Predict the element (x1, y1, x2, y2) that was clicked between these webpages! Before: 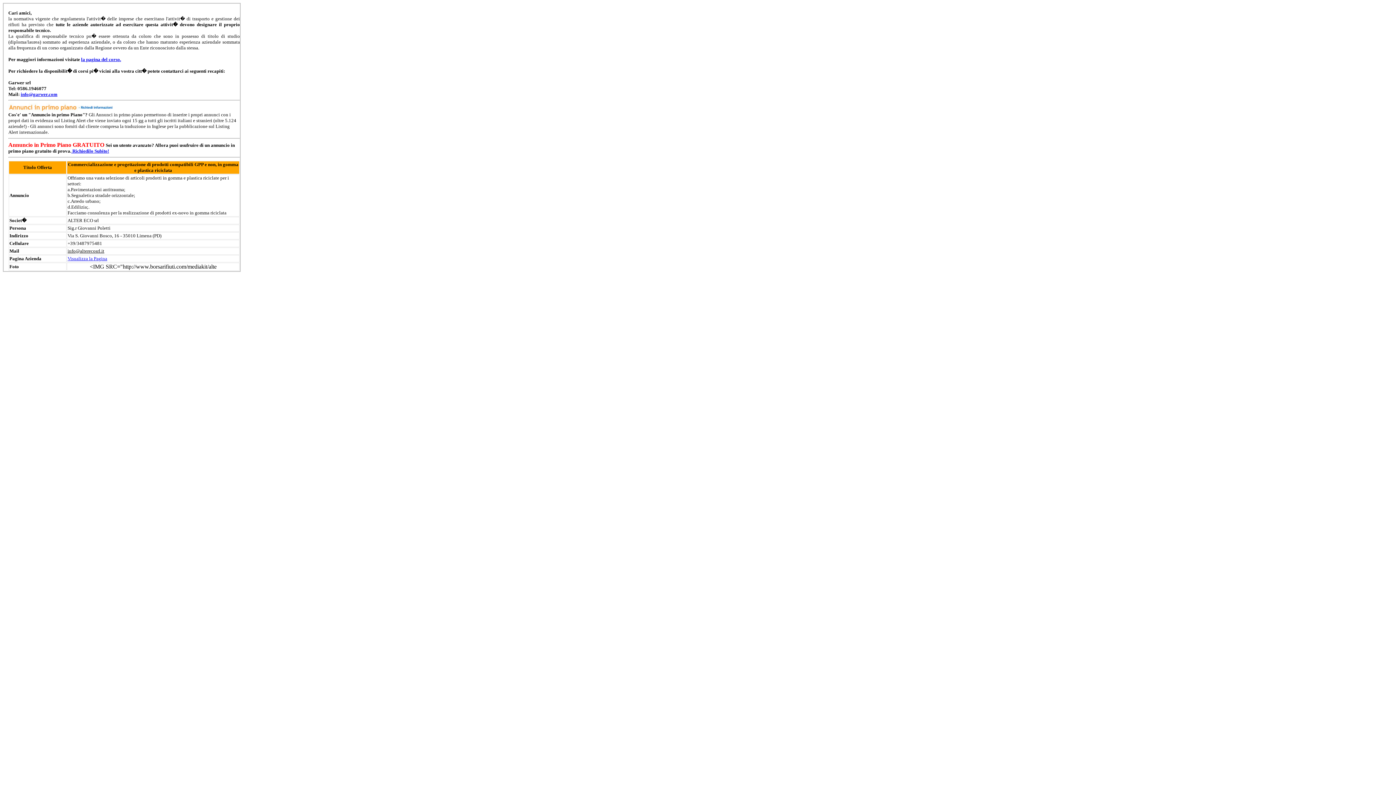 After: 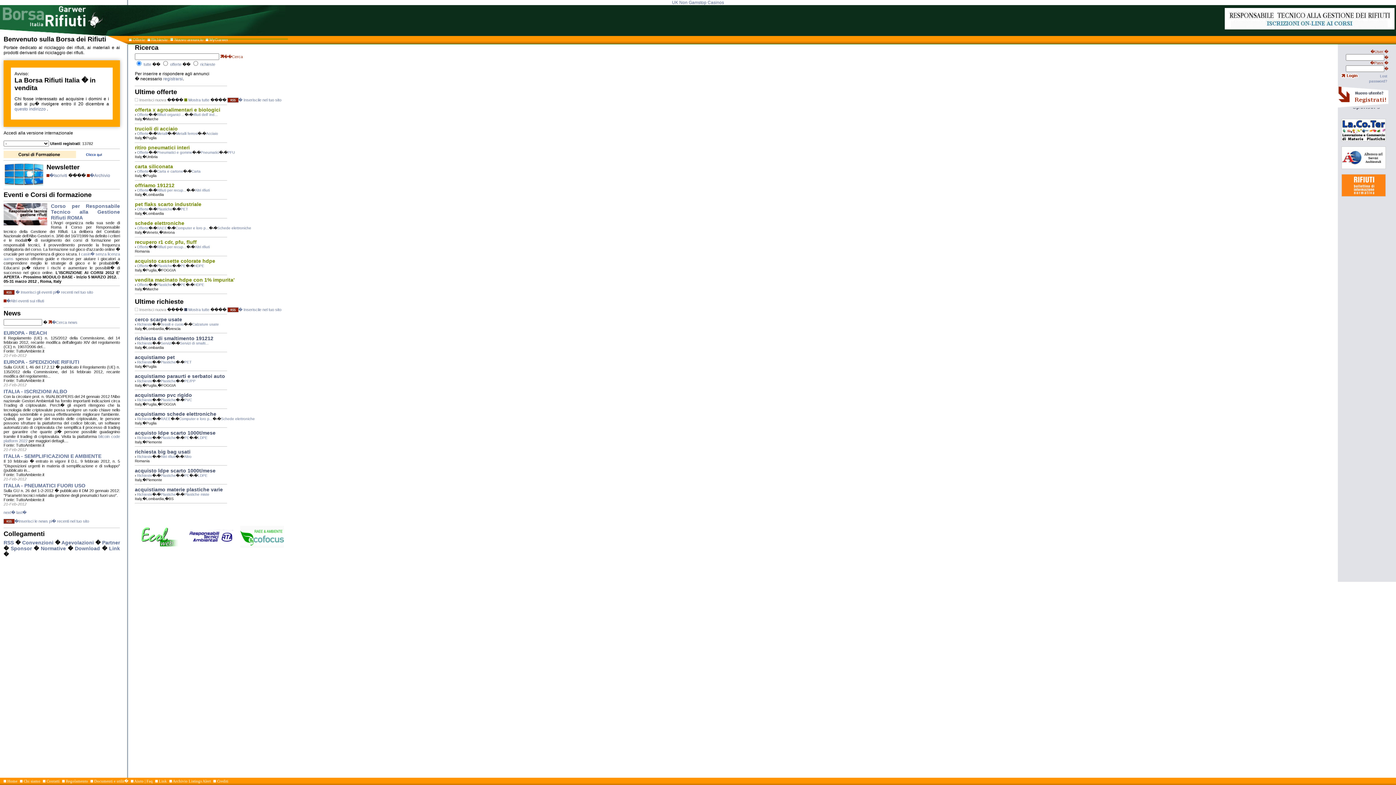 Action: bbox: (8, 107, 117, 113)